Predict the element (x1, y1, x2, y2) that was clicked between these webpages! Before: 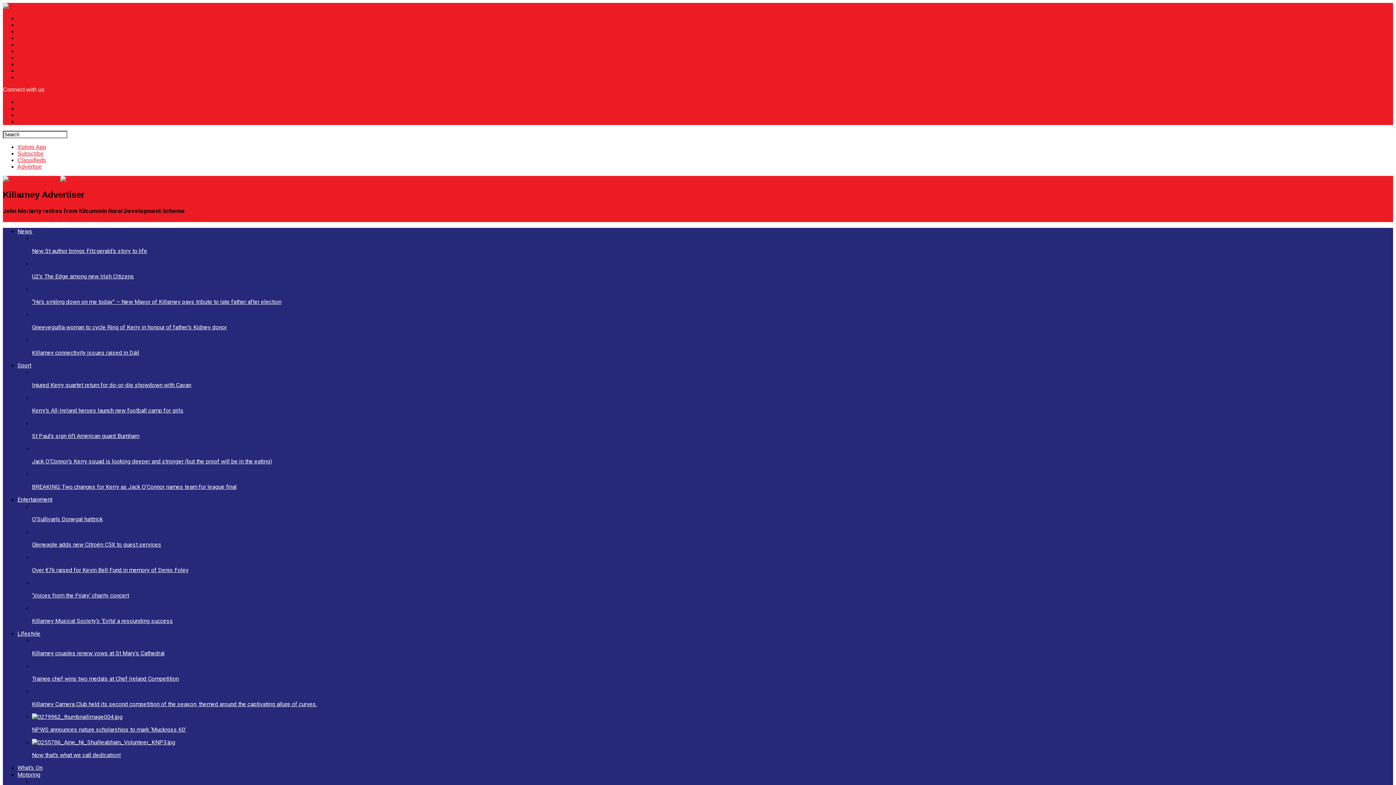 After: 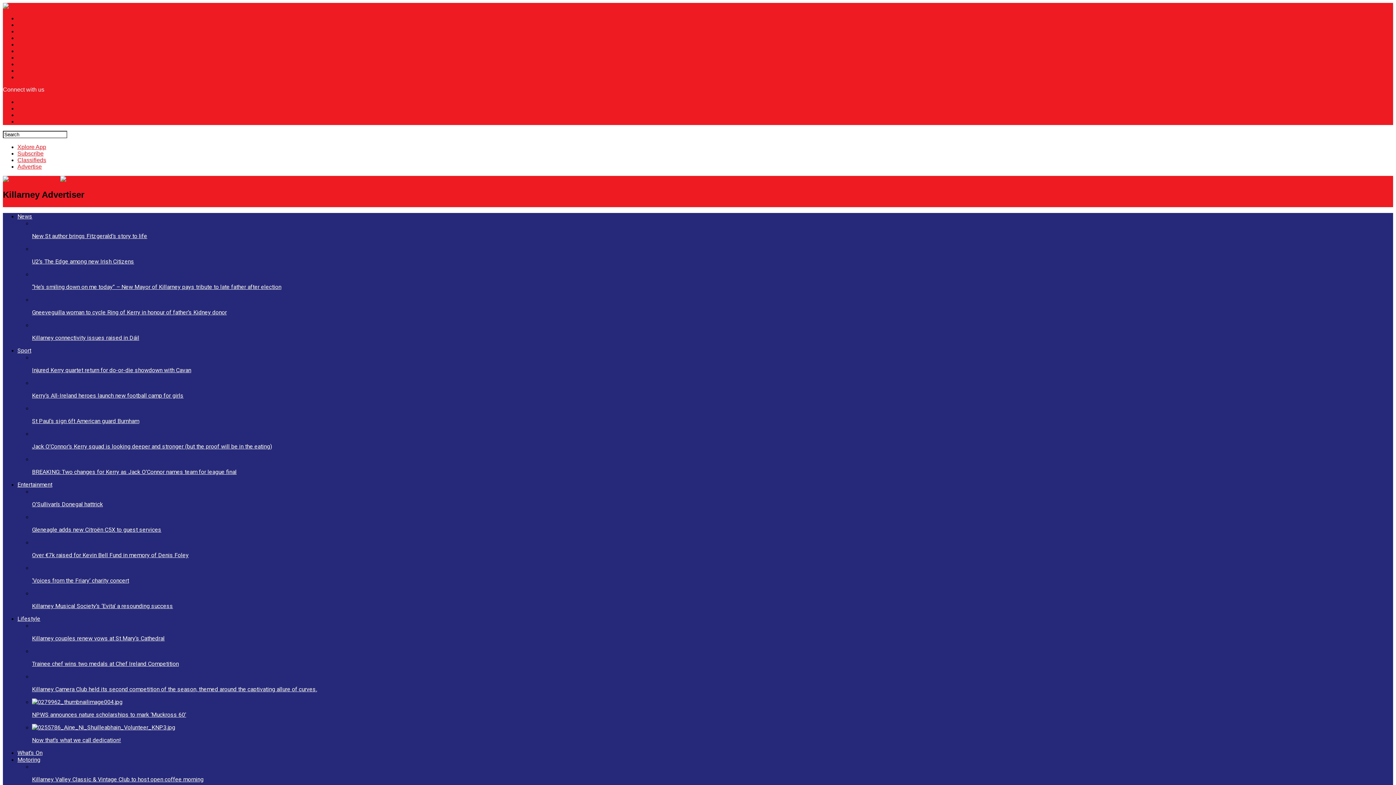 Action: label: News bbox: (17, 15, 32, 21)